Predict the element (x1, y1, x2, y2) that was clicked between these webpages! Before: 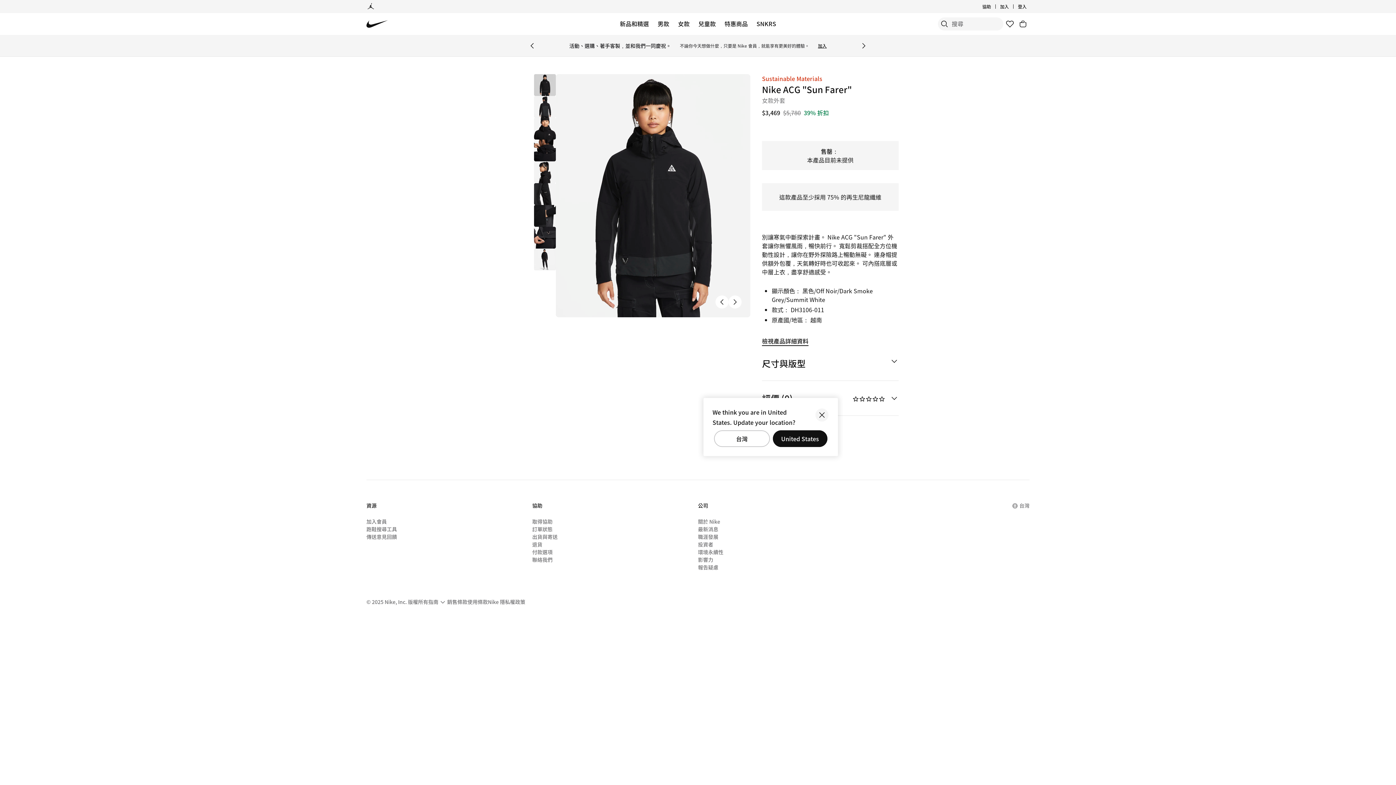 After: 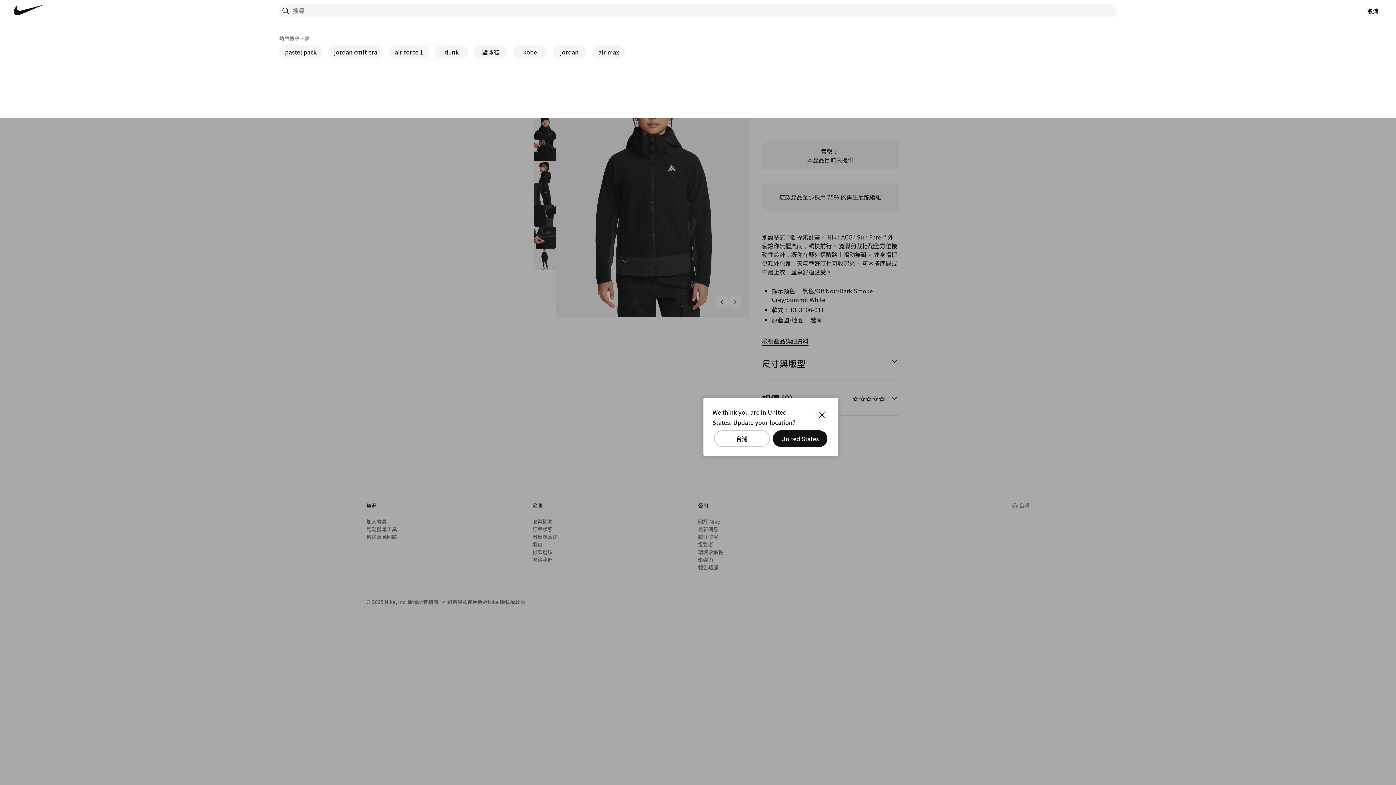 Action: bbox: (938, 17, 951, 30) label: 搜尋